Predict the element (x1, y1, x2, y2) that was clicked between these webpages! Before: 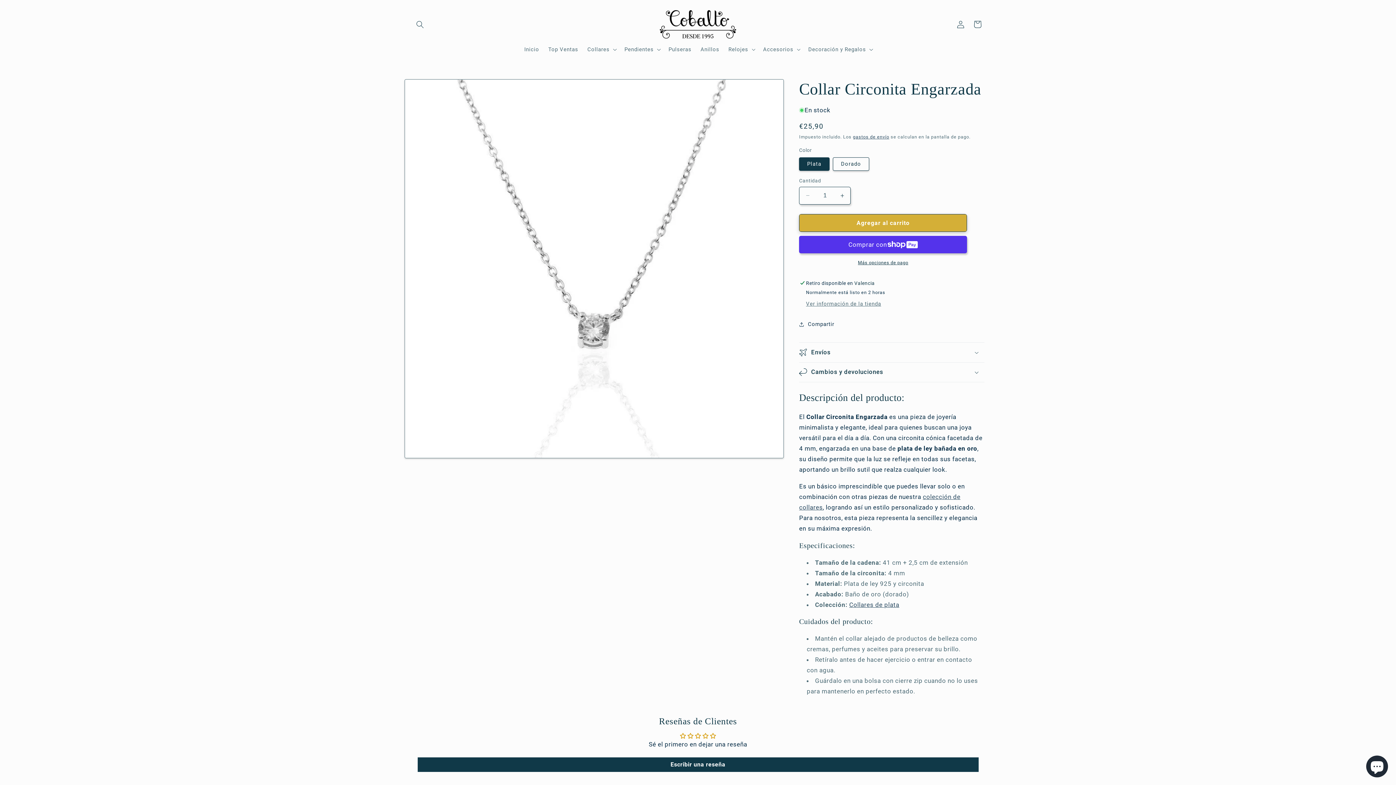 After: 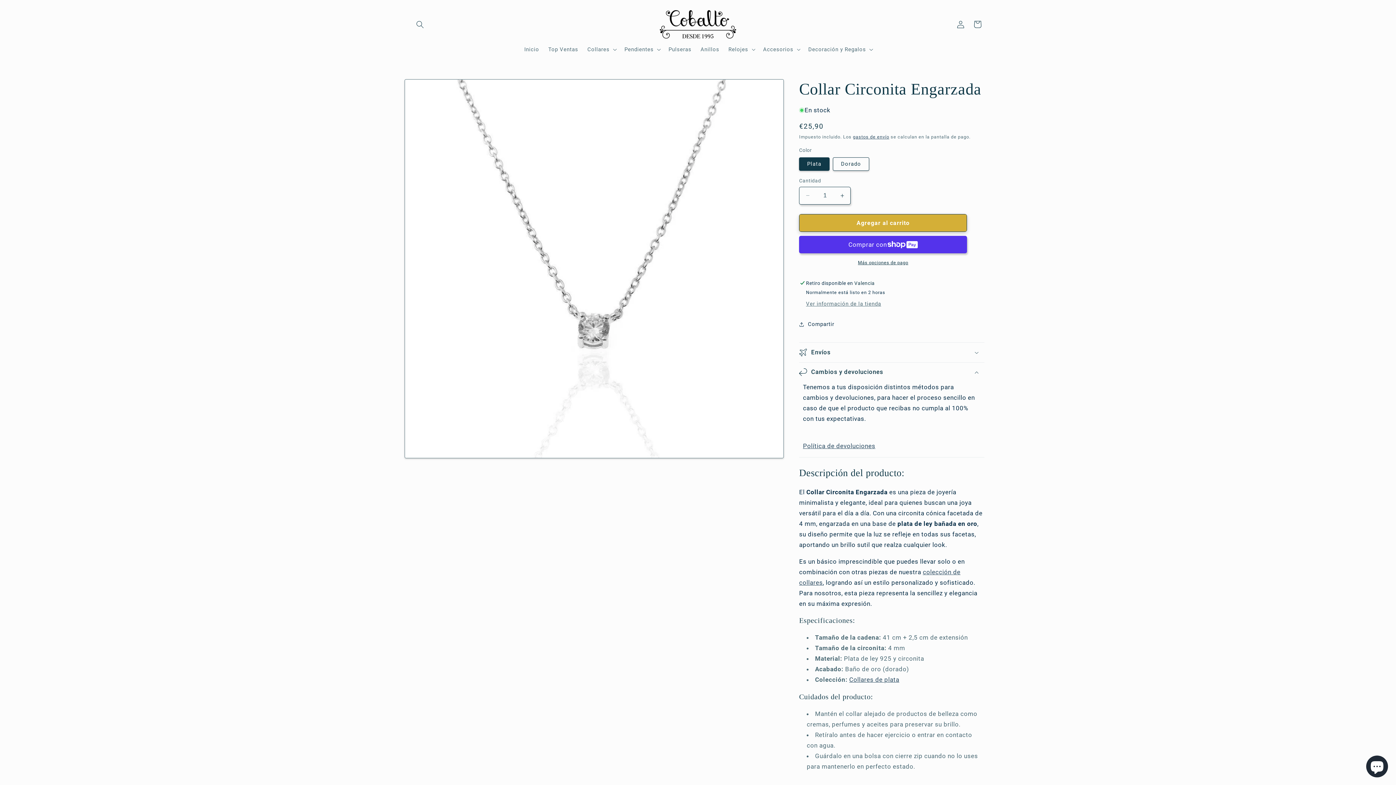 Action: bbox: (799, 362, 984, 382) label: Cambios y devoluciones